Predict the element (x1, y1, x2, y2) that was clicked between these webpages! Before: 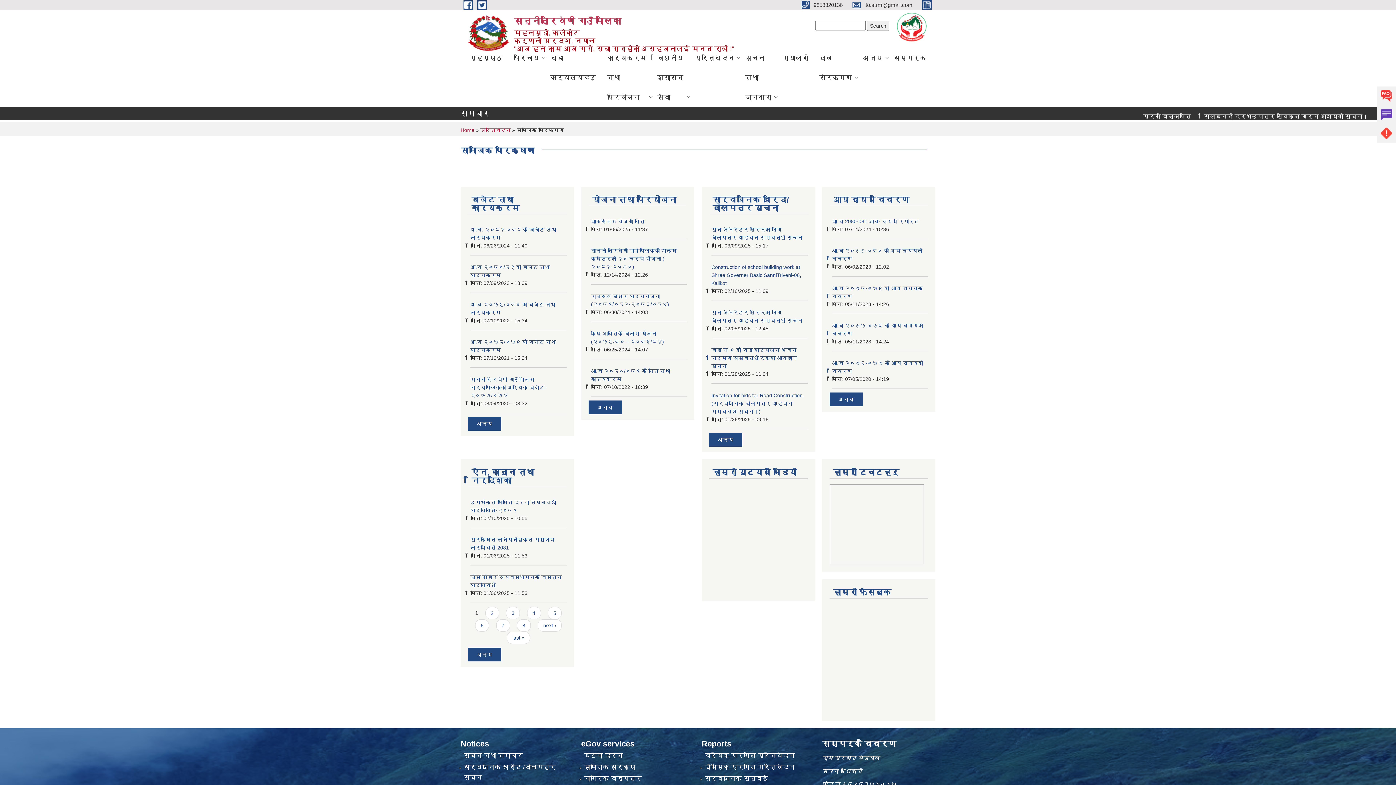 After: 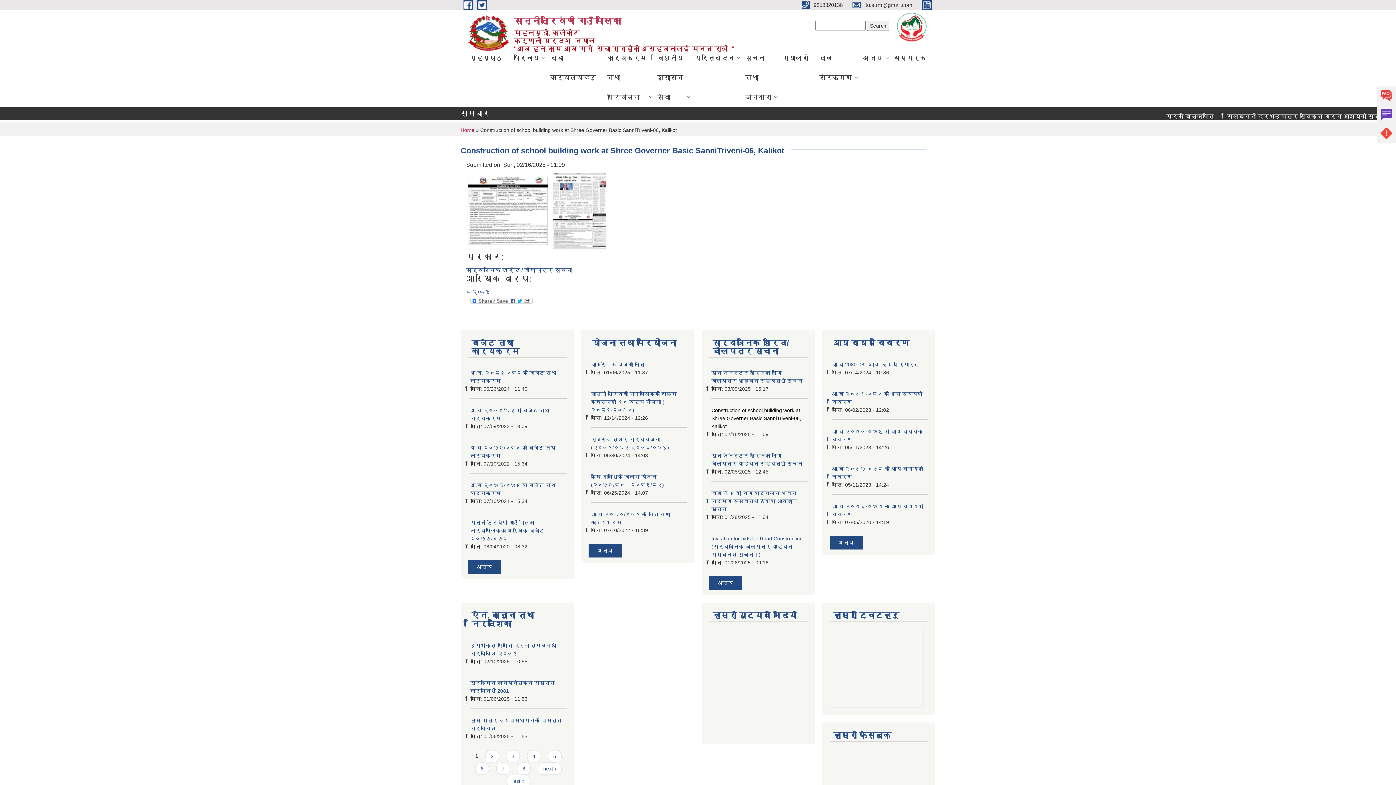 Action: label: Construction of school building work at Shree Governer Basic SanniTriveni-06, Kalikot bbox: (711, 264, 801, 286)